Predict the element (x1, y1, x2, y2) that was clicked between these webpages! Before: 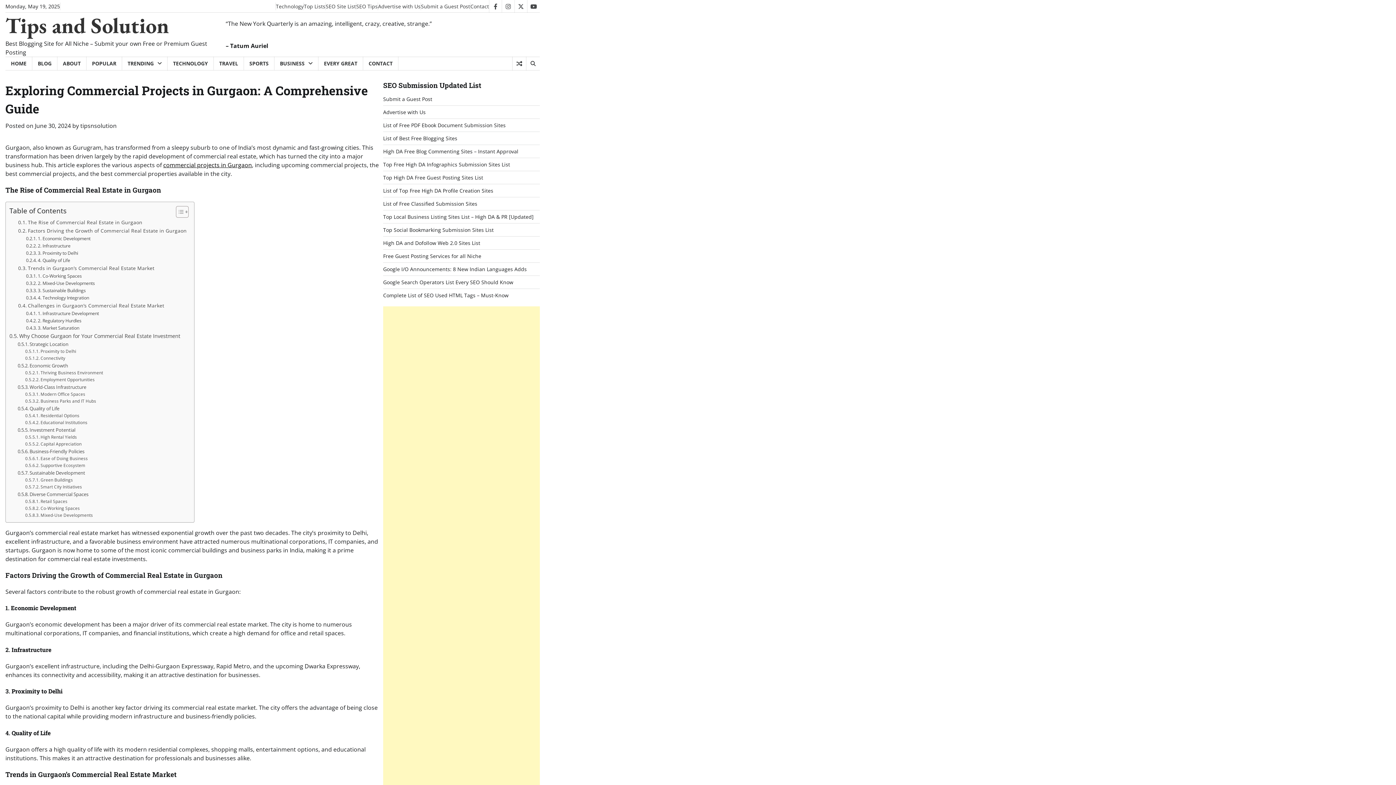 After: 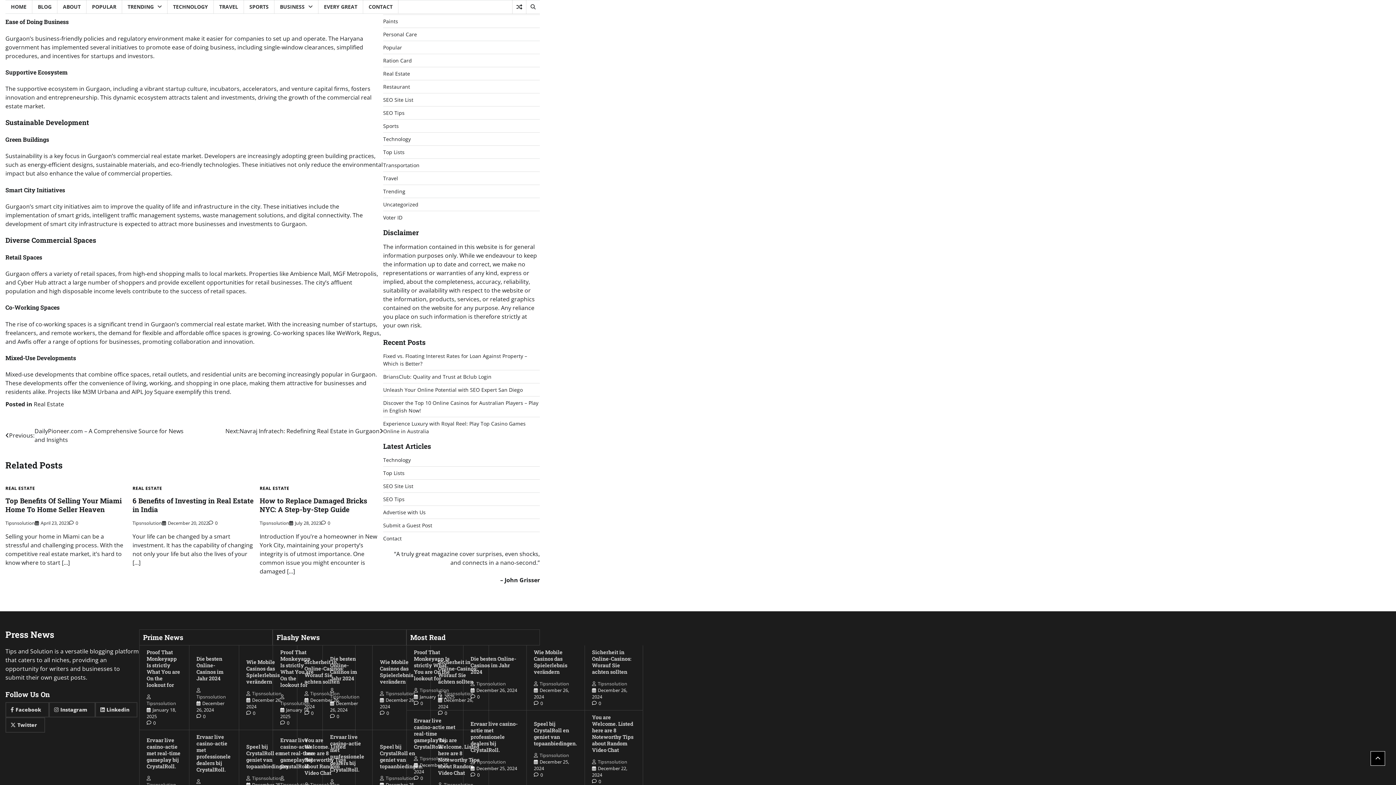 Action: label: Business-Friendly Policies bbox: (17, 448, 84, 455)